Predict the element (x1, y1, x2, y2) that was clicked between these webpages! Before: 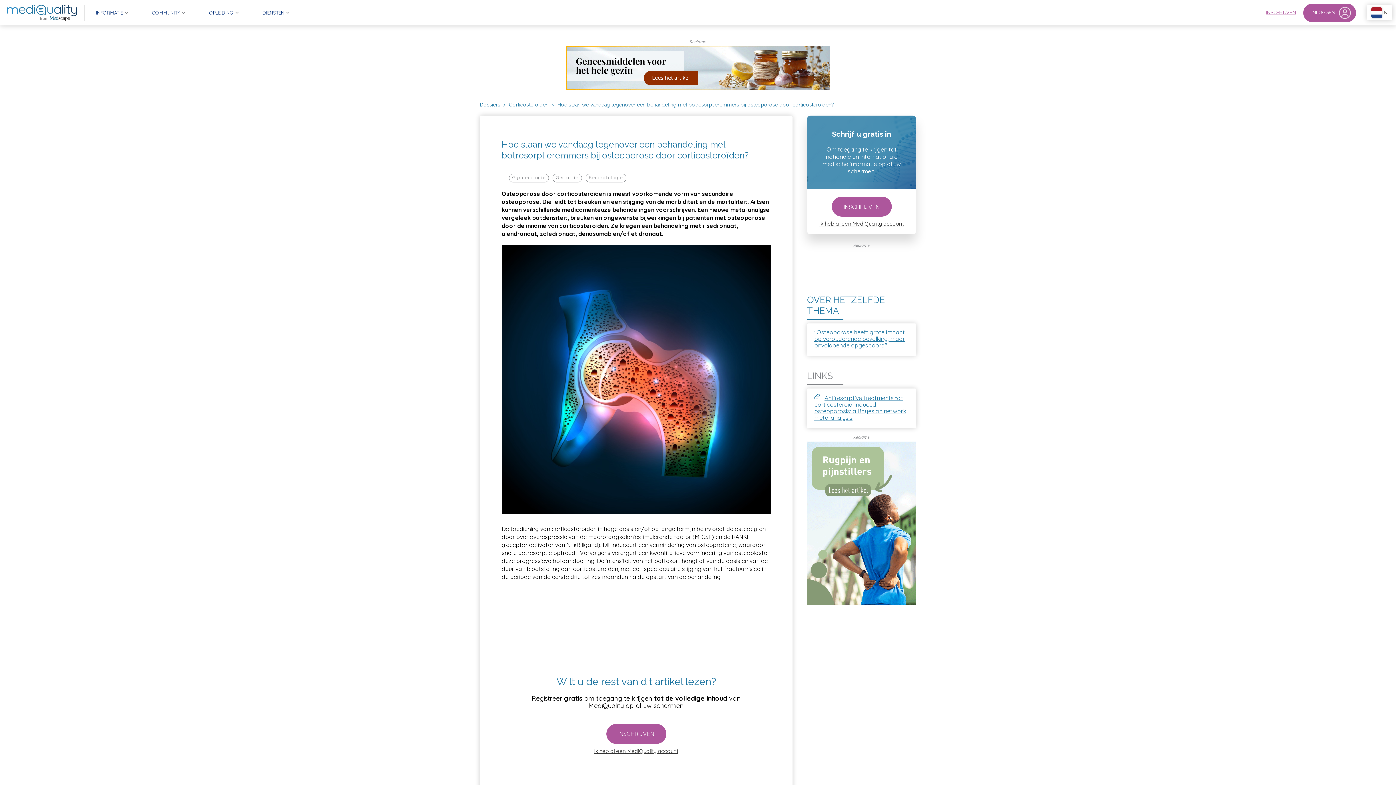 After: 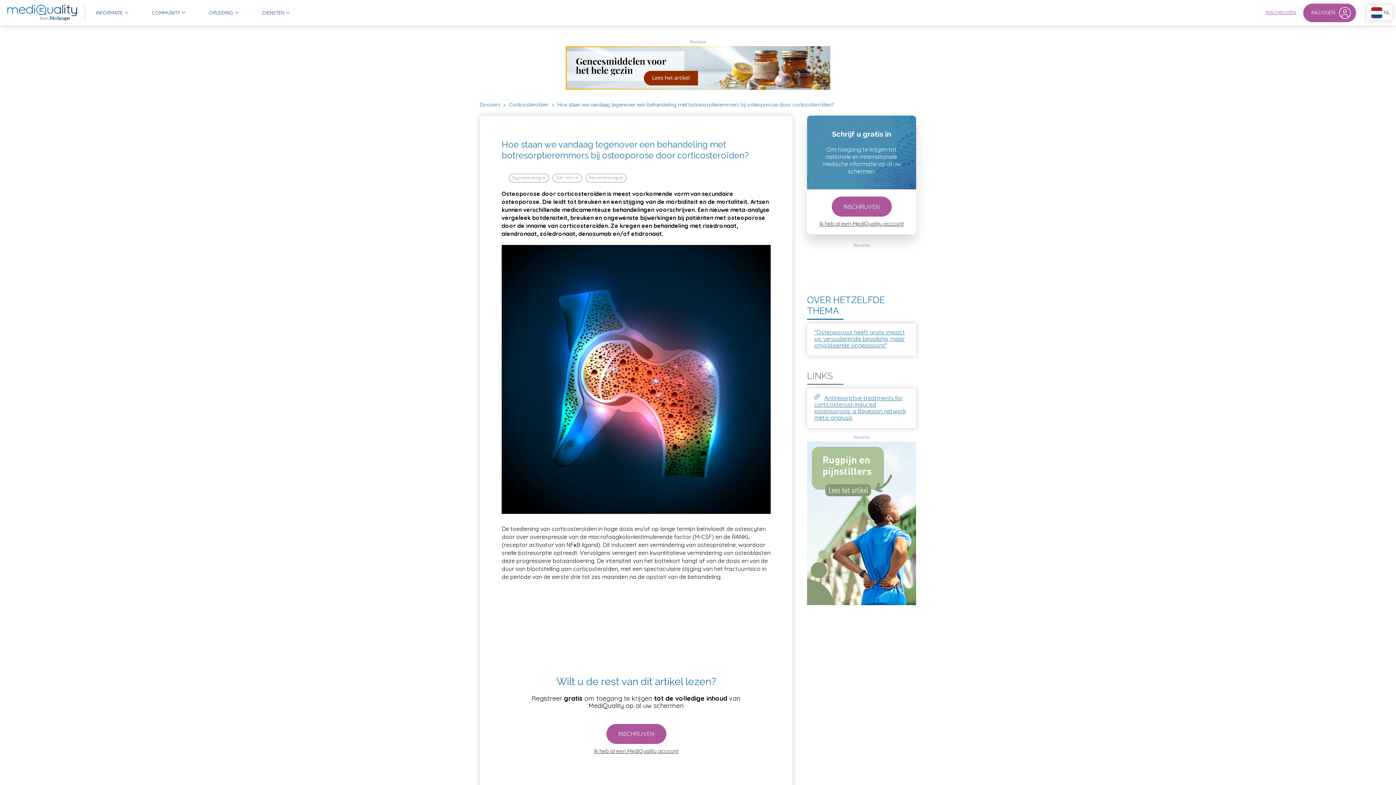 Action: bbox: (916, 606, 916, 610)